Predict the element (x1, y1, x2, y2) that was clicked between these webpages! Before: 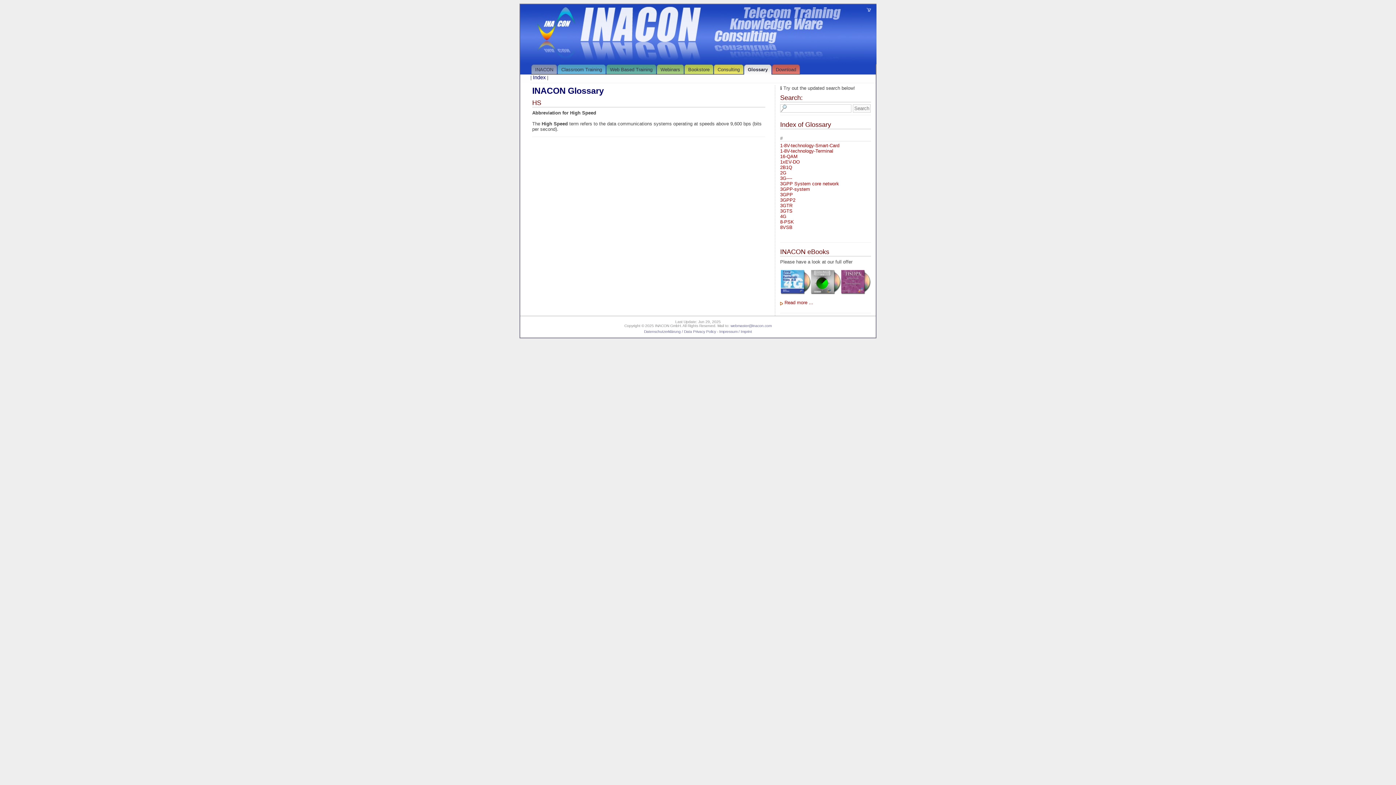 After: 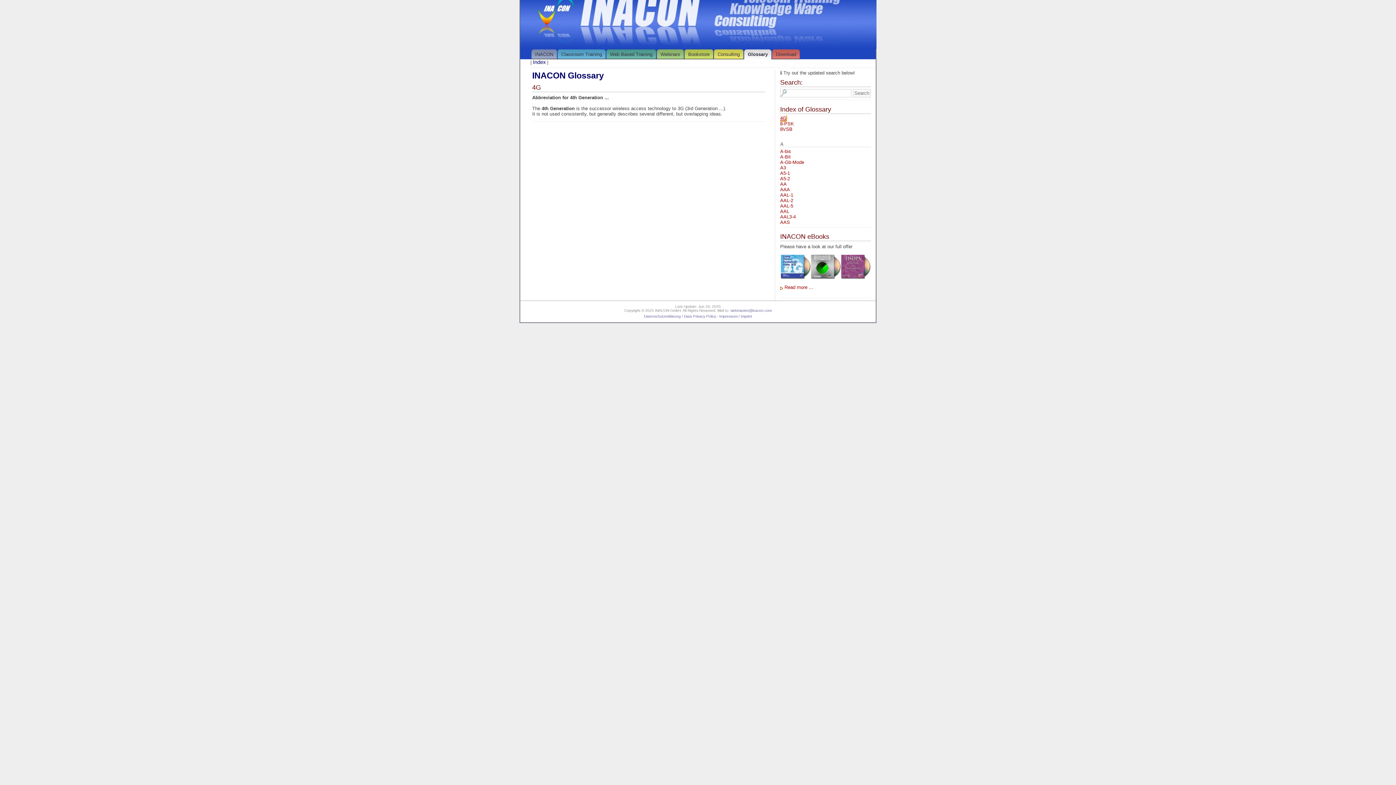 Action: bbox: (780, 213, 786, 219) label: 4G